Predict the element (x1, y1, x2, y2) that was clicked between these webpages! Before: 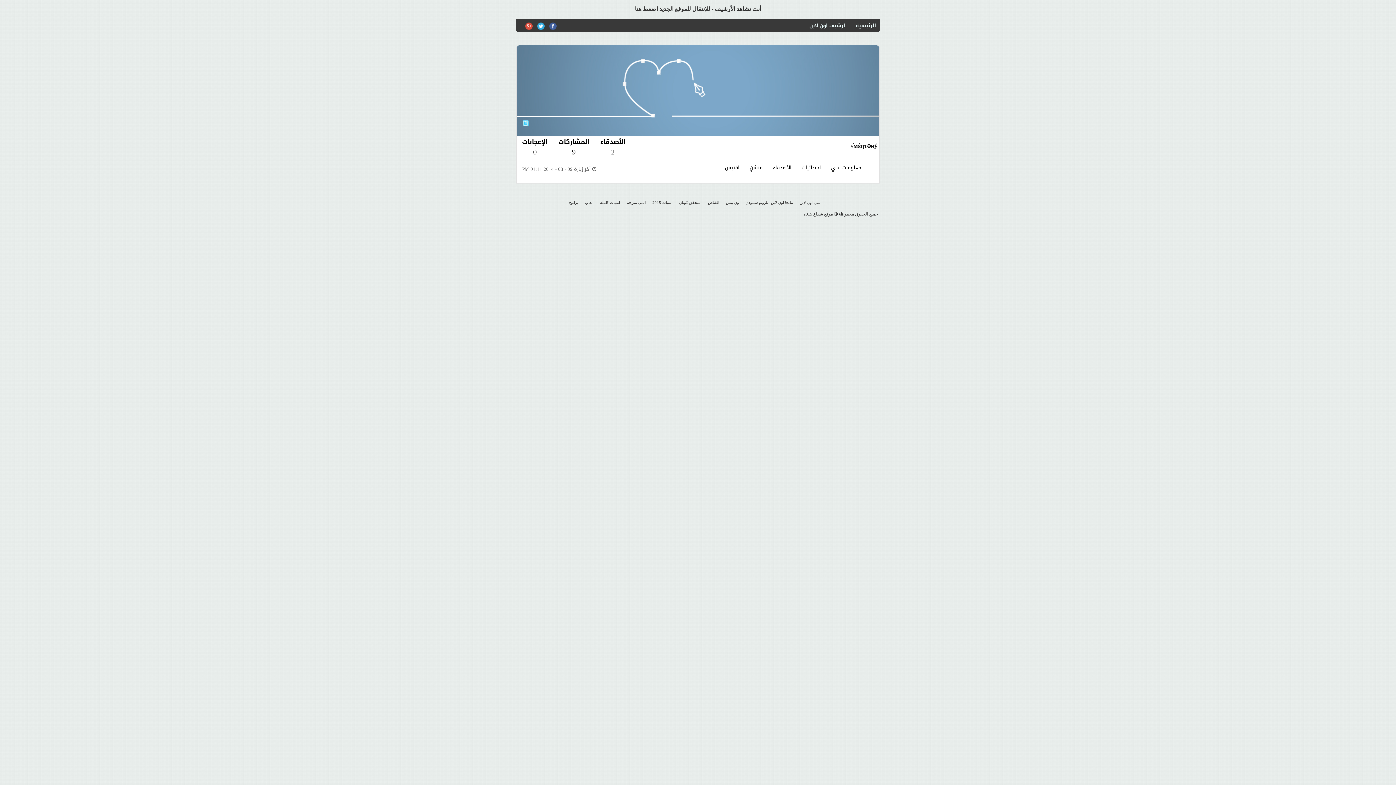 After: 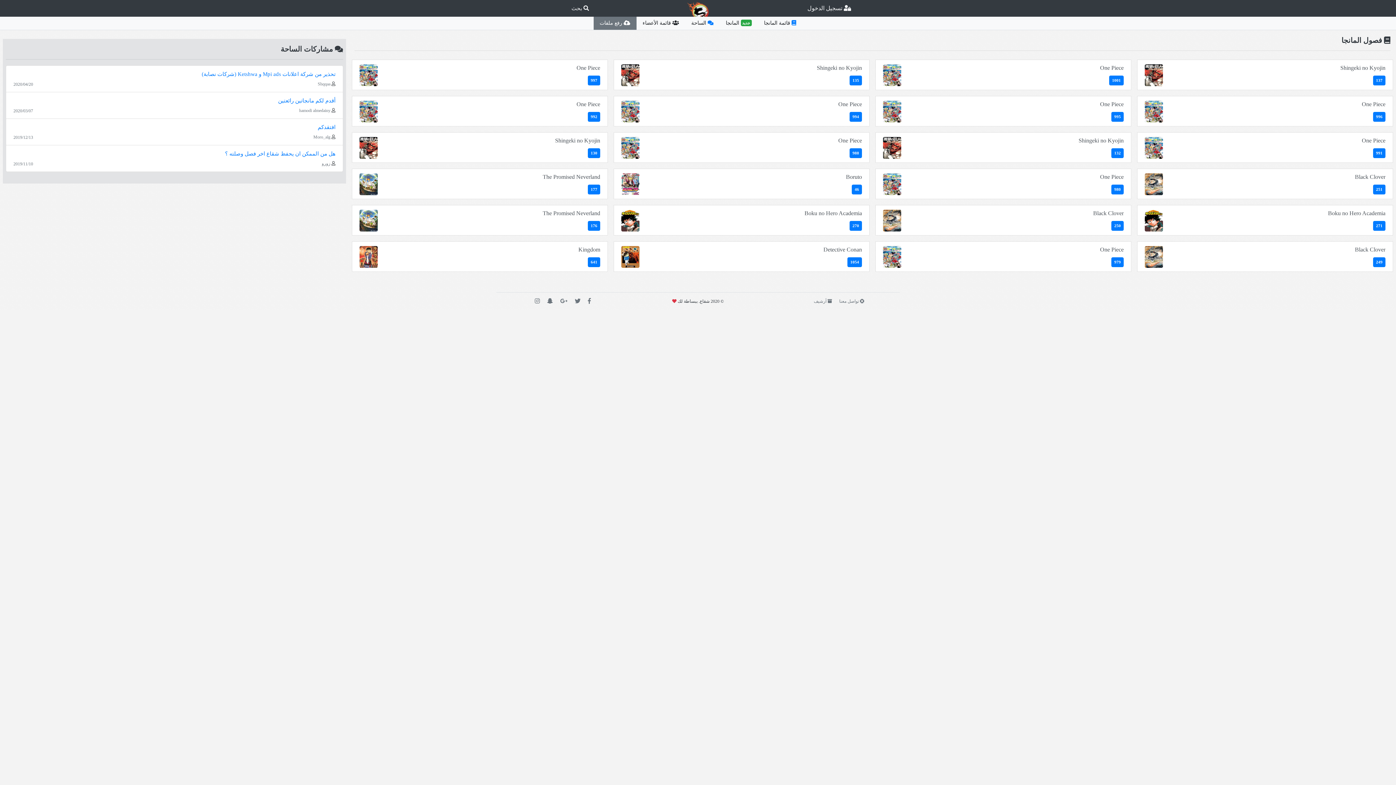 Action: bbox: (635, 5, 710, 11) label: للإنتقال للموقع الجديد اضغط هنا